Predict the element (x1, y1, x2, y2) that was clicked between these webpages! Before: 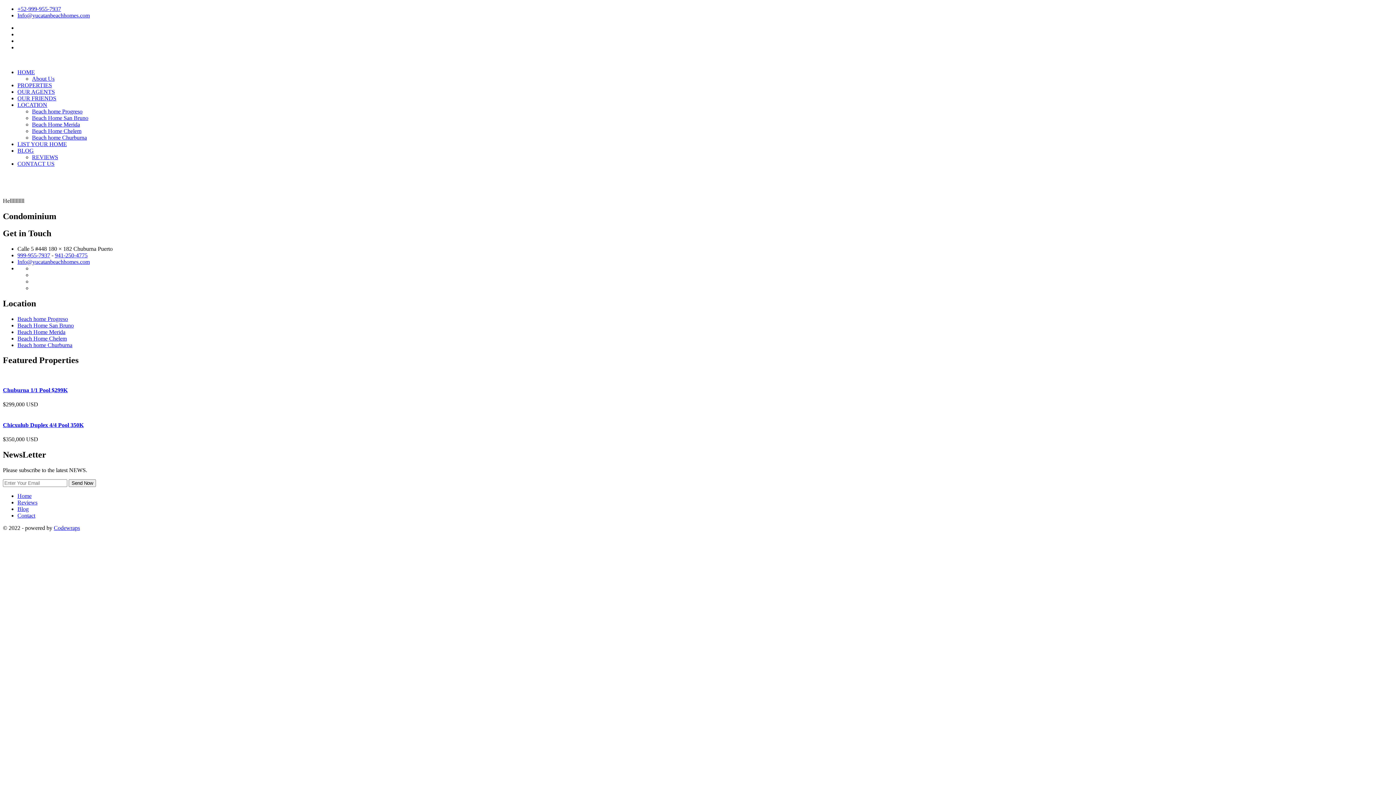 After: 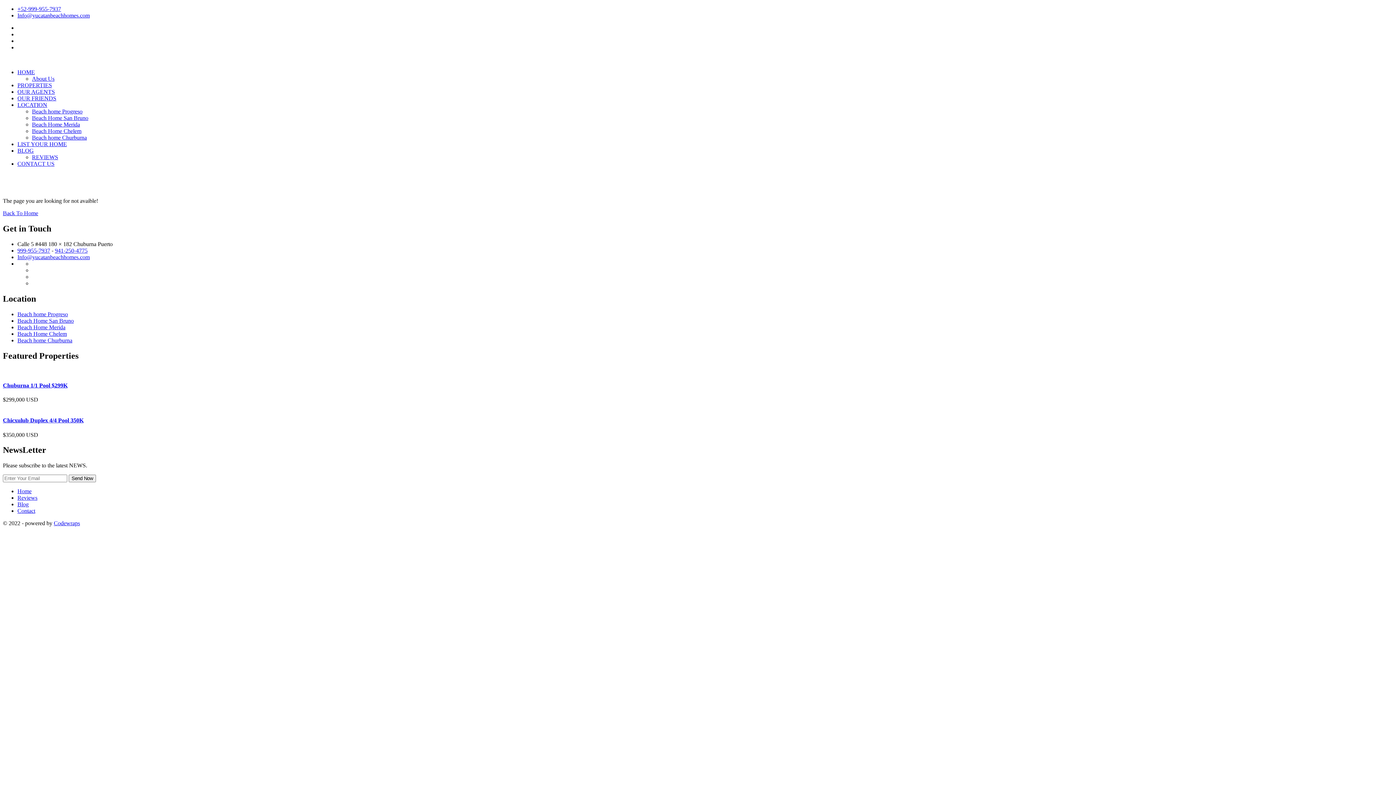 Action: label: Beach Home Merida bbox: (32, 121, 80, 127)